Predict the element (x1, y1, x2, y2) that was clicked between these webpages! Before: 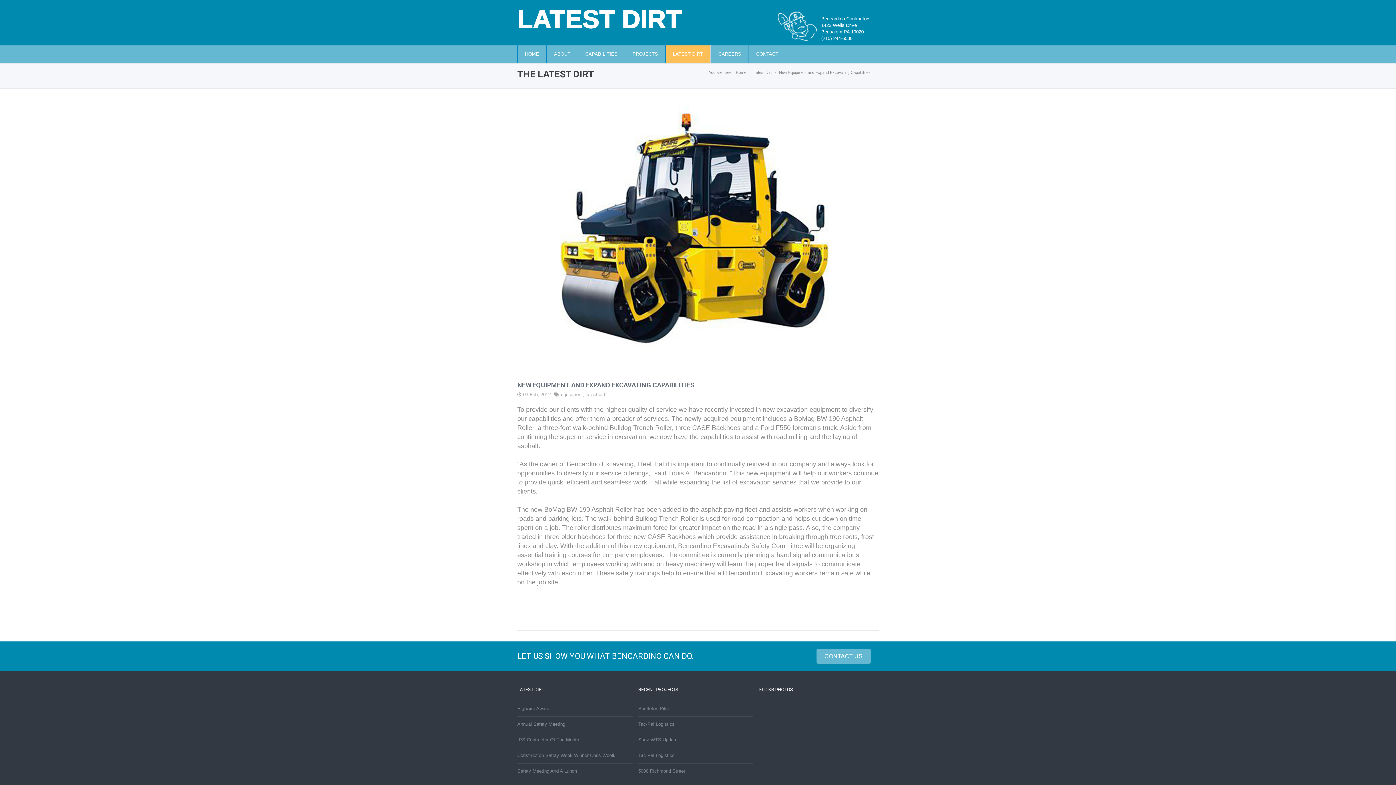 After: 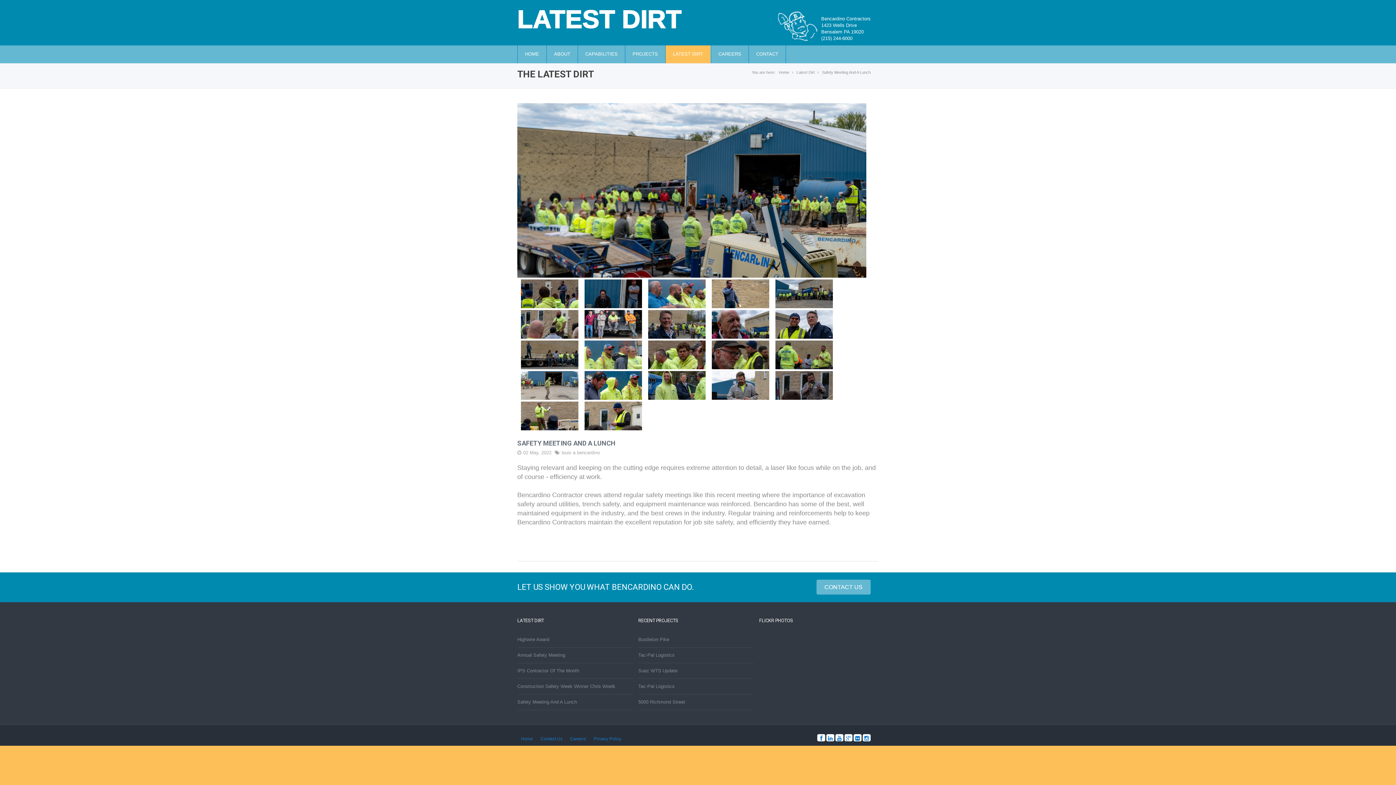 Action: label: Safety Meeting And A Lunch bbox: (517, 768, 577, 774)